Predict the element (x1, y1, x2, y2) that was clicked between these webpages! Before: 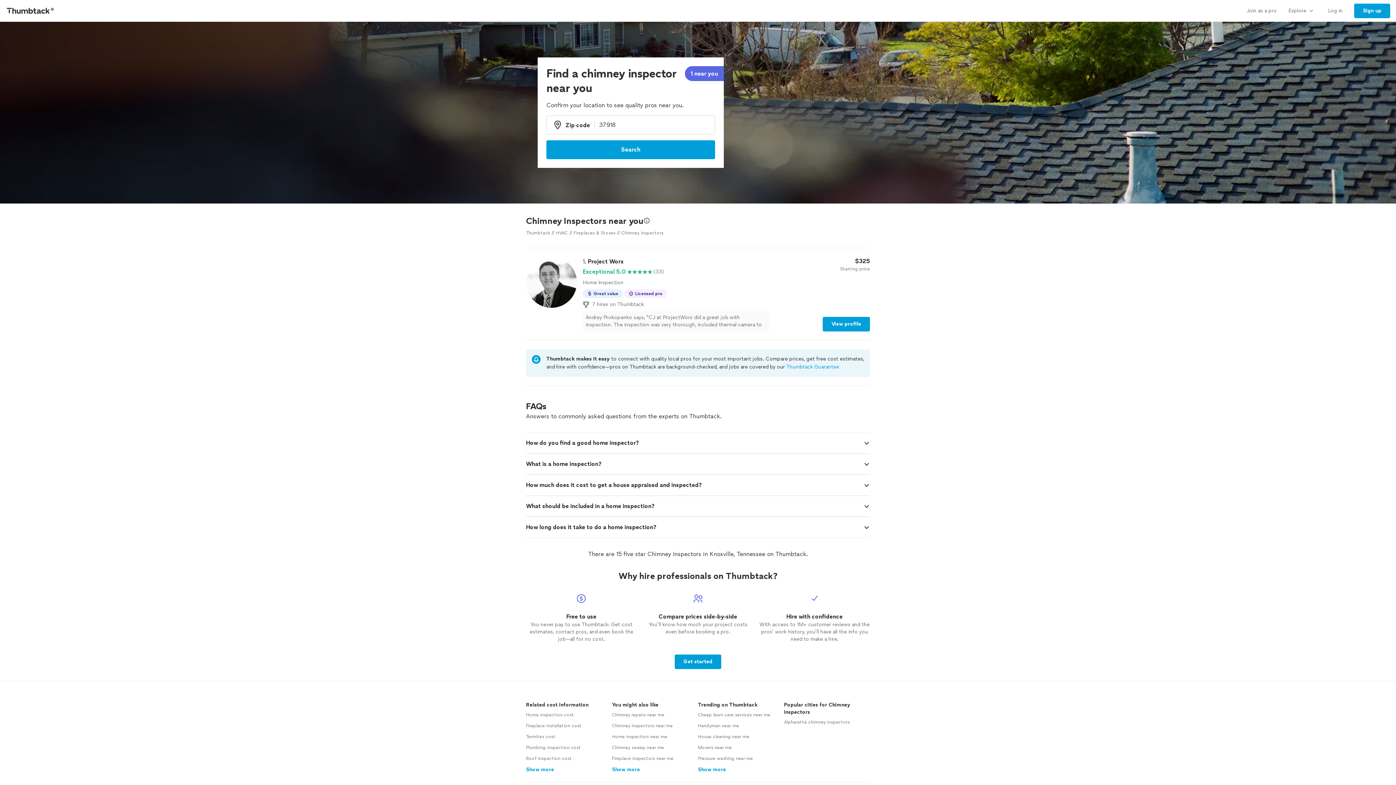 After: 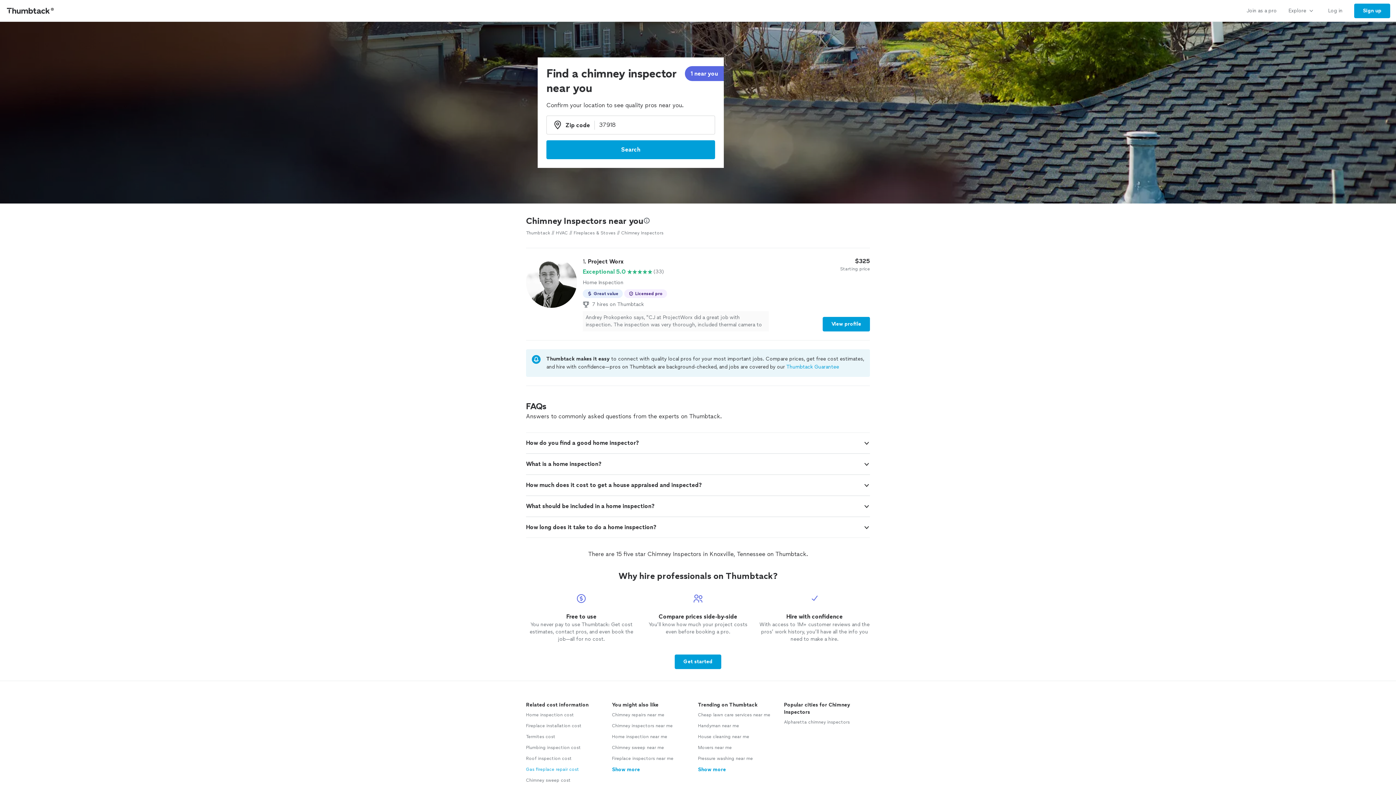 Action: label: Show more bbox: (526, 766, 554, 773)